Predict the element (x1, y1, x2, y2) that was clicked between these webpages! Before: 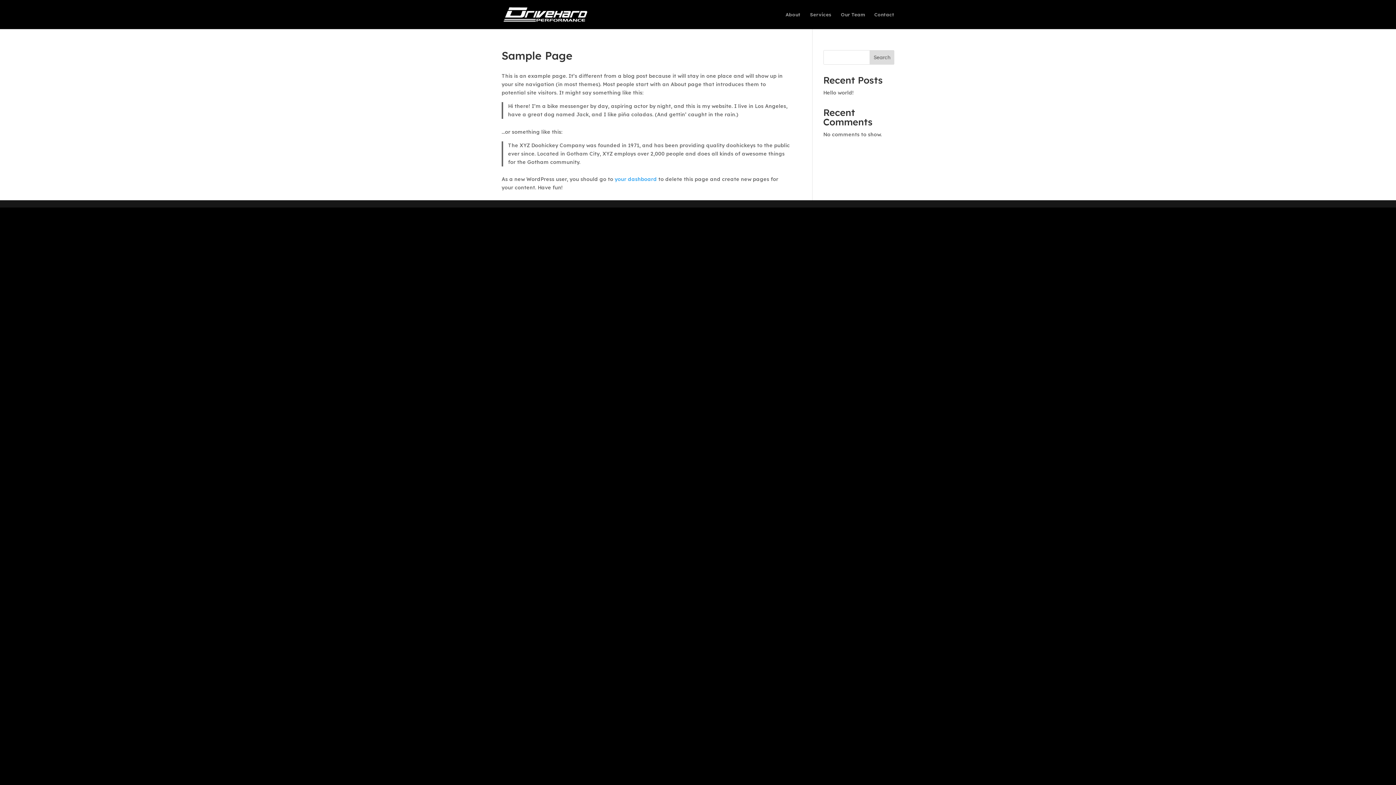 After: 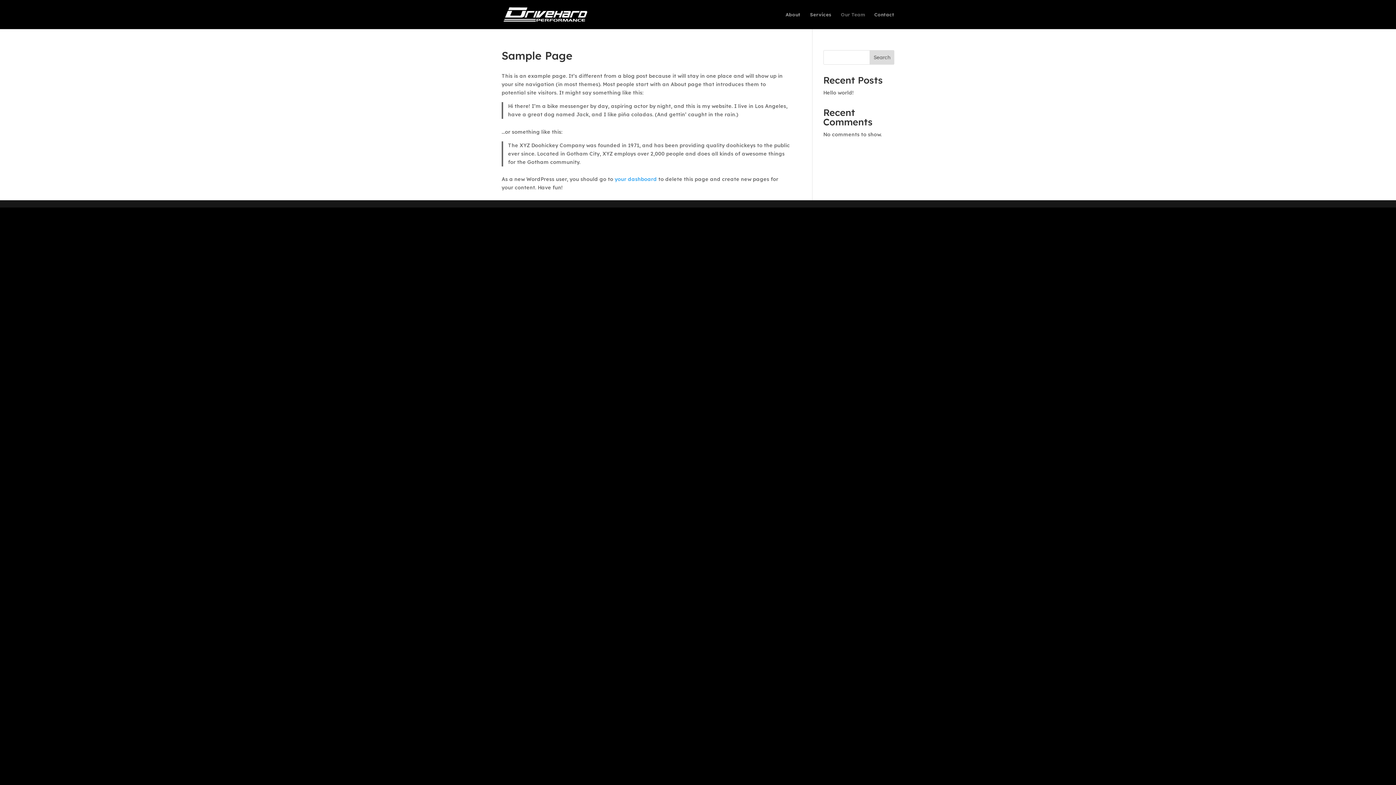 Action: bbox: (841, 12, 865, 29) label: Our Team